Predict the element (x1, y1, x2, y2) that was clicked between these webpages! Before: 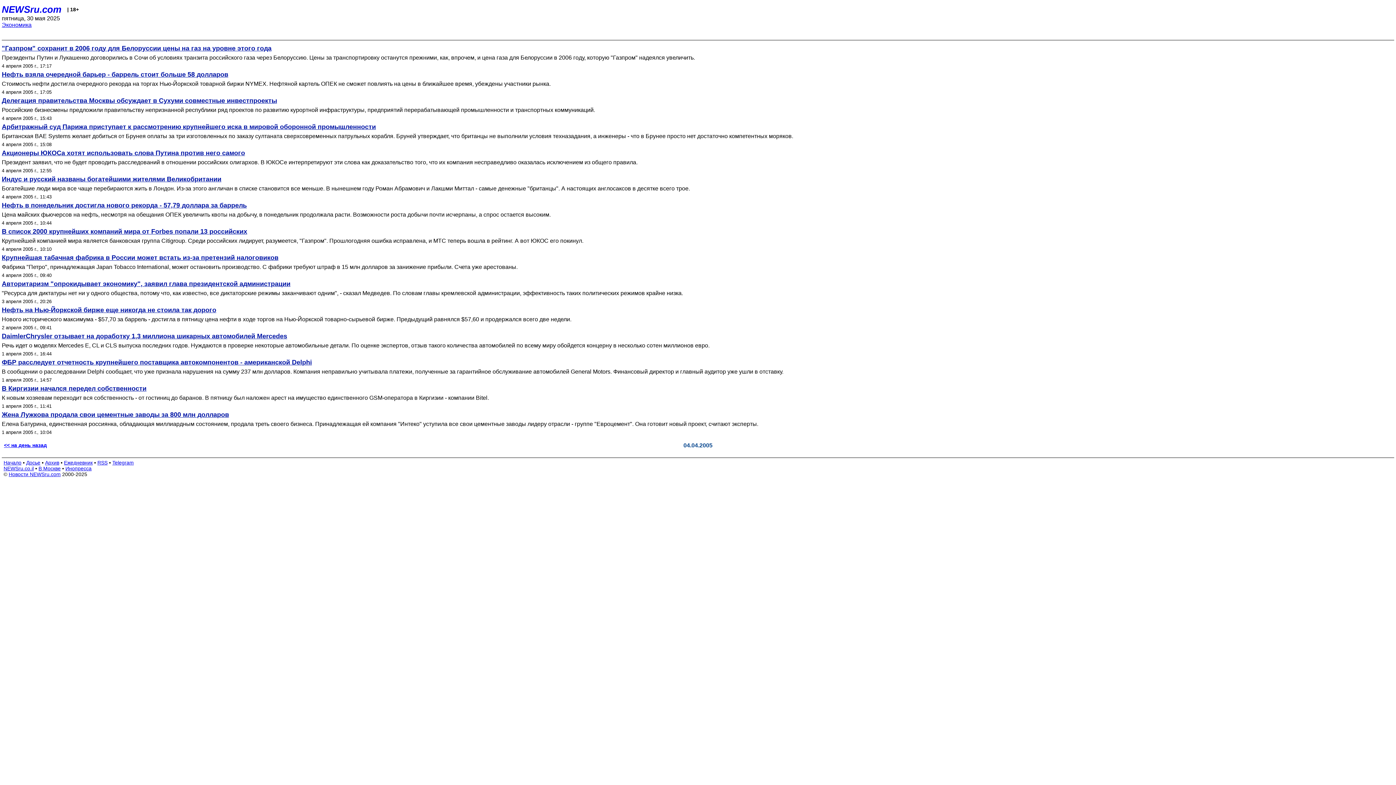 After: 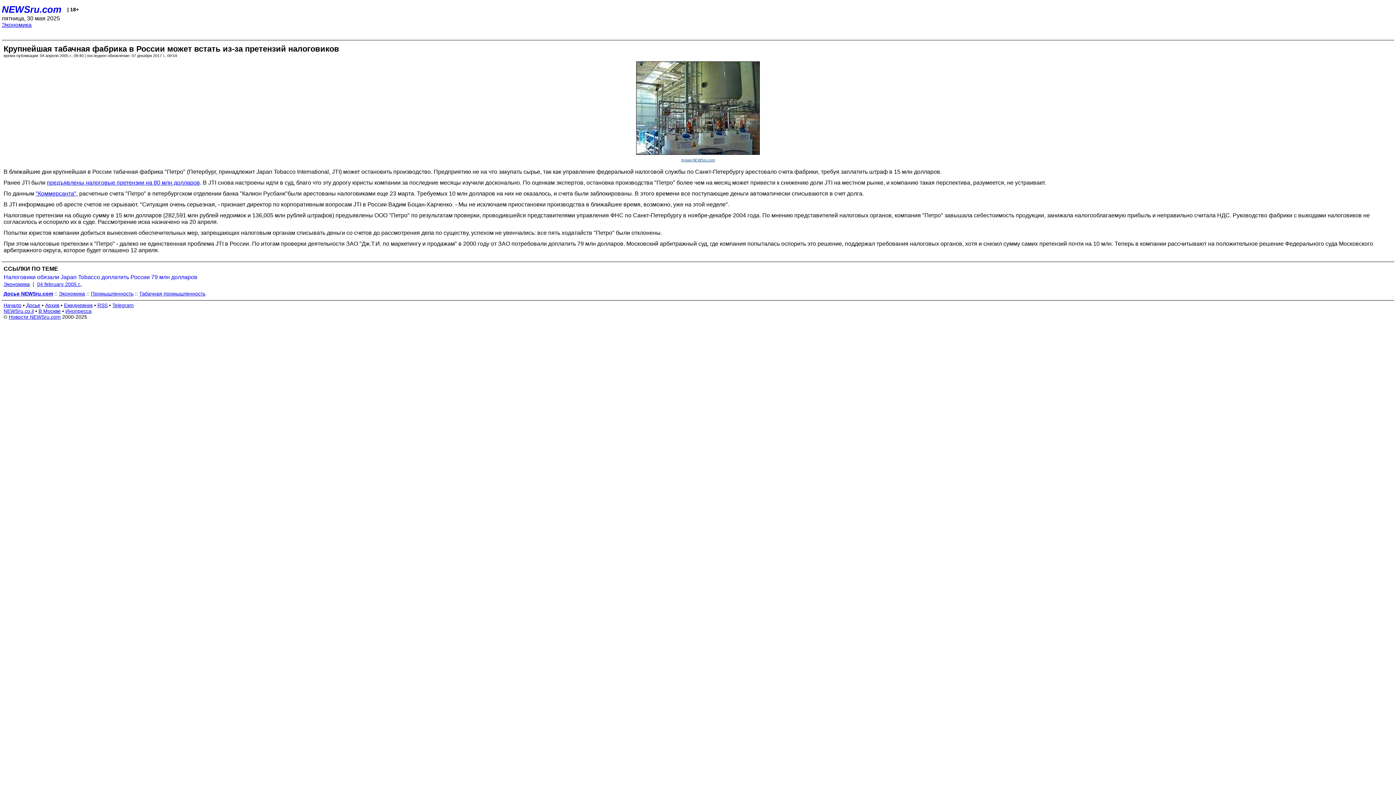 Action: label: Фабрика "Петро", принадлежащая Japan Tobacco International, может остановить производство. С фабрики требуют штраф в 15 млн долларов за занижение прибыли. Счета уже арестованы. bbox: (1, 264, 1394, 270)